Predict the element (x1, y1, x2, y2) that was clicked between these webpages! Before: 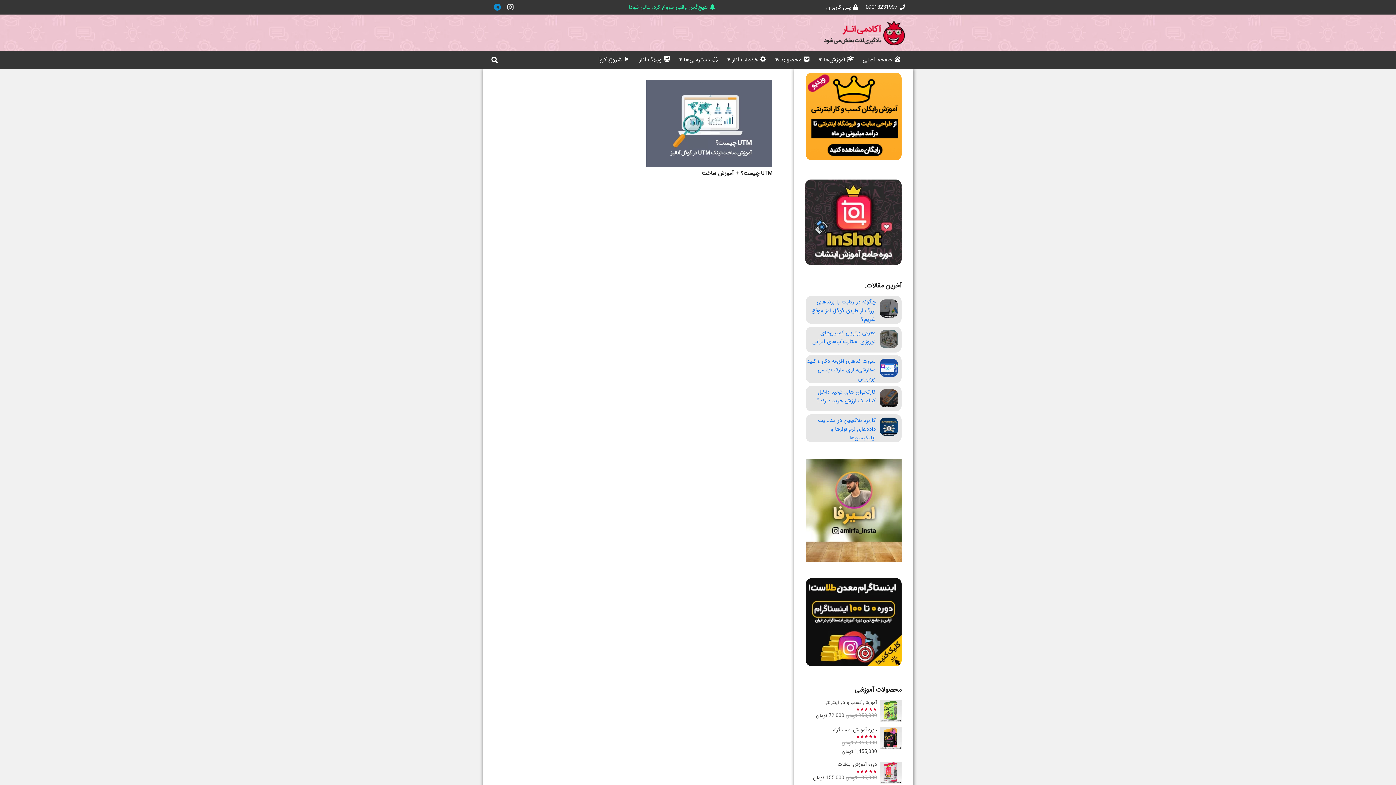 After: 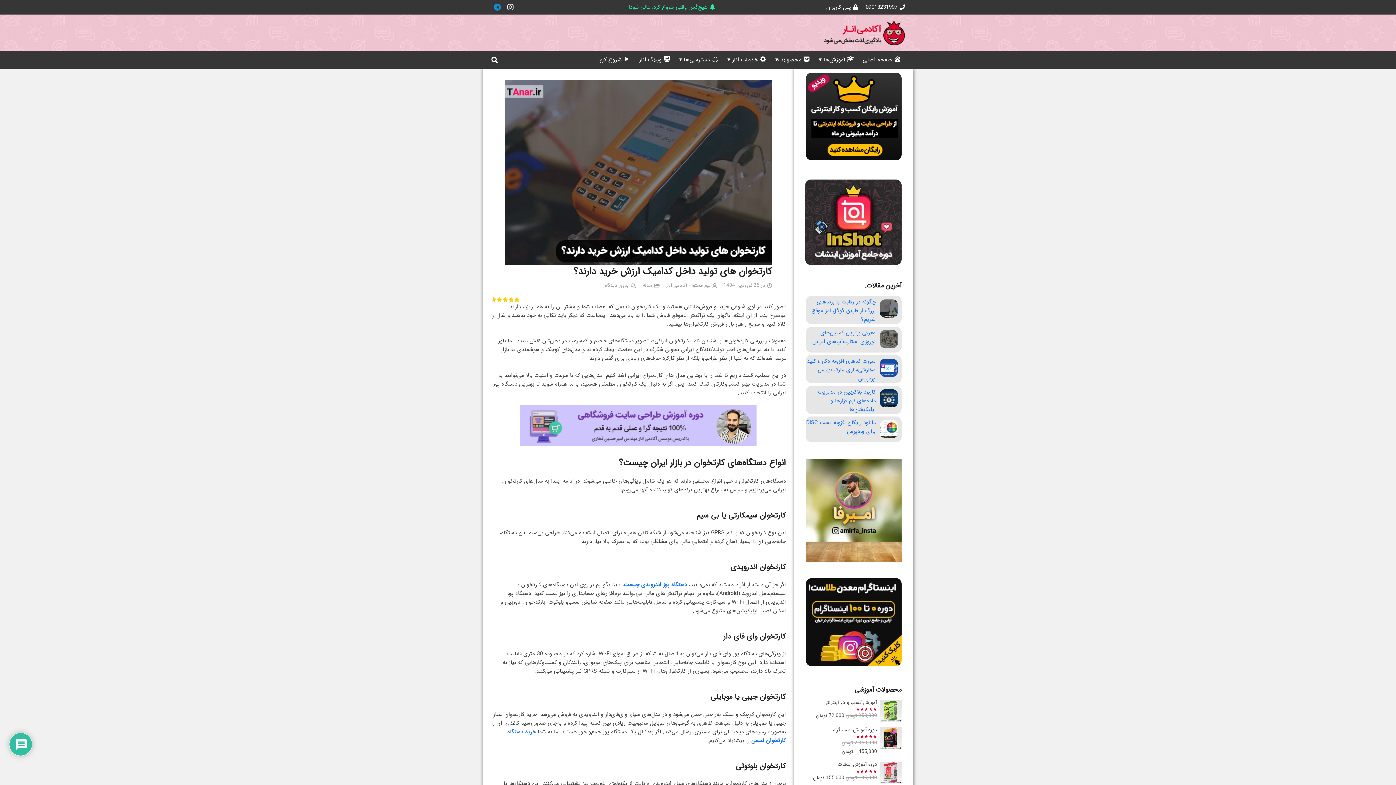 Action: bbox: (816, 387, 875, 405) label: کارتخوان های تولید داخل کدامیک ارزش خرید دارند؟